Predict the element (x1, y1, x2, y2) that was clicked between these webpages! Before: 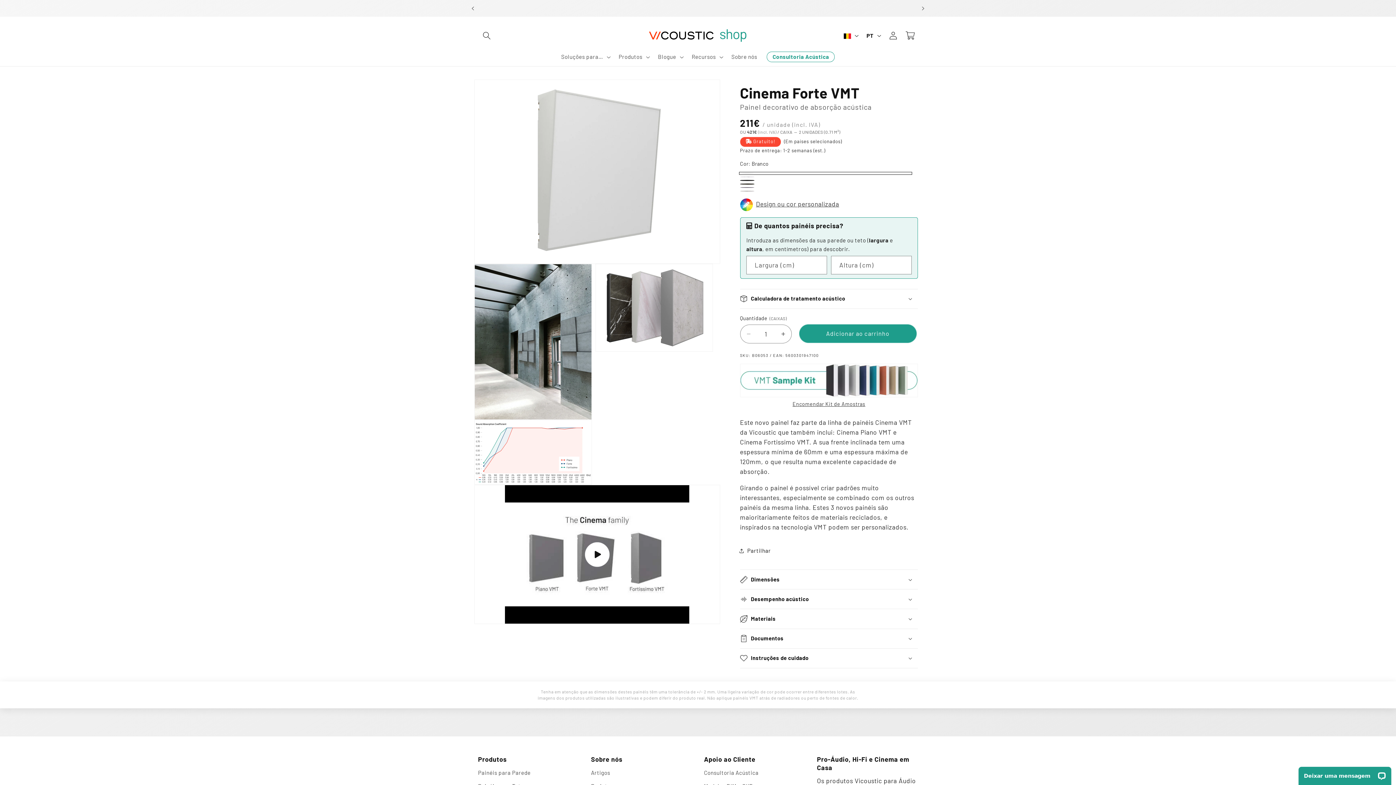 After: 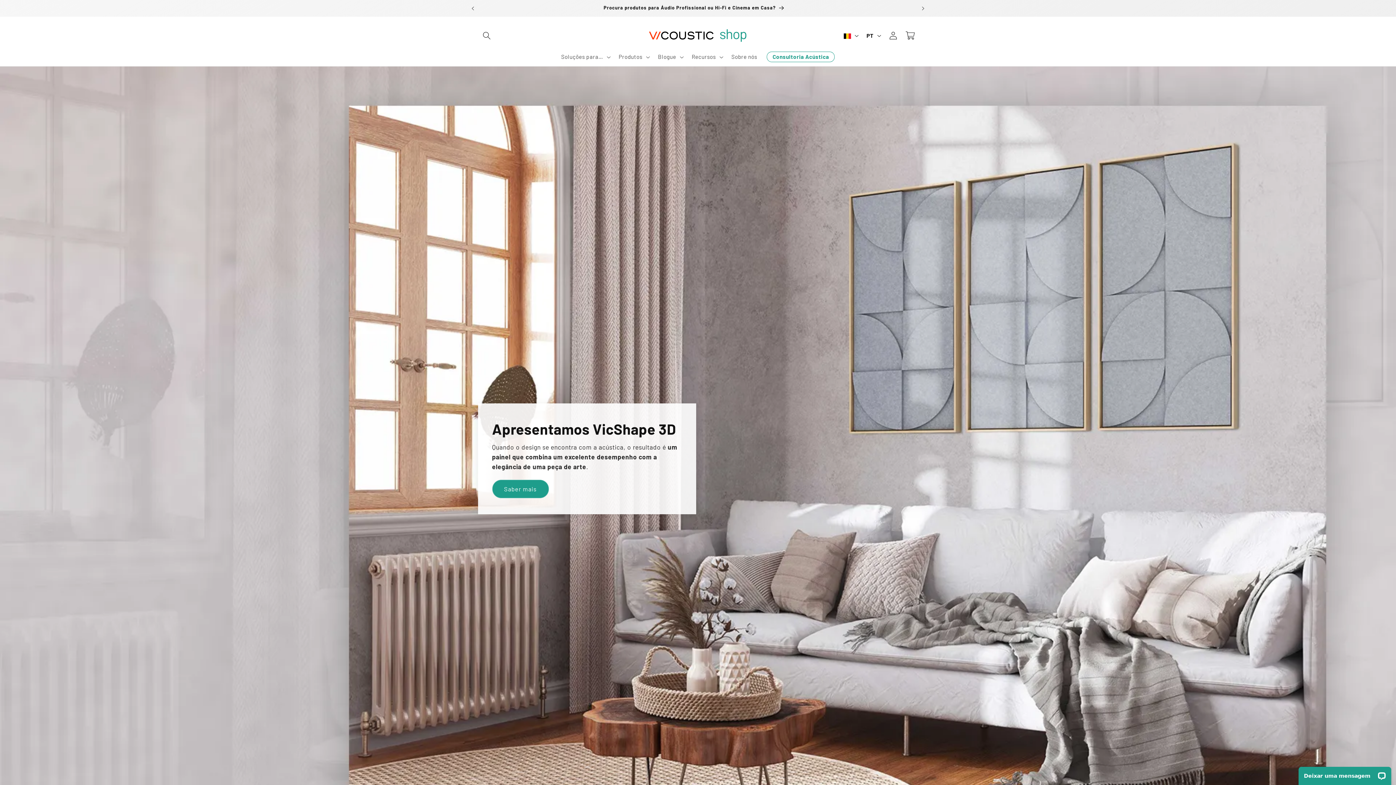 Action: bbox: (640, 22, 755, 48)